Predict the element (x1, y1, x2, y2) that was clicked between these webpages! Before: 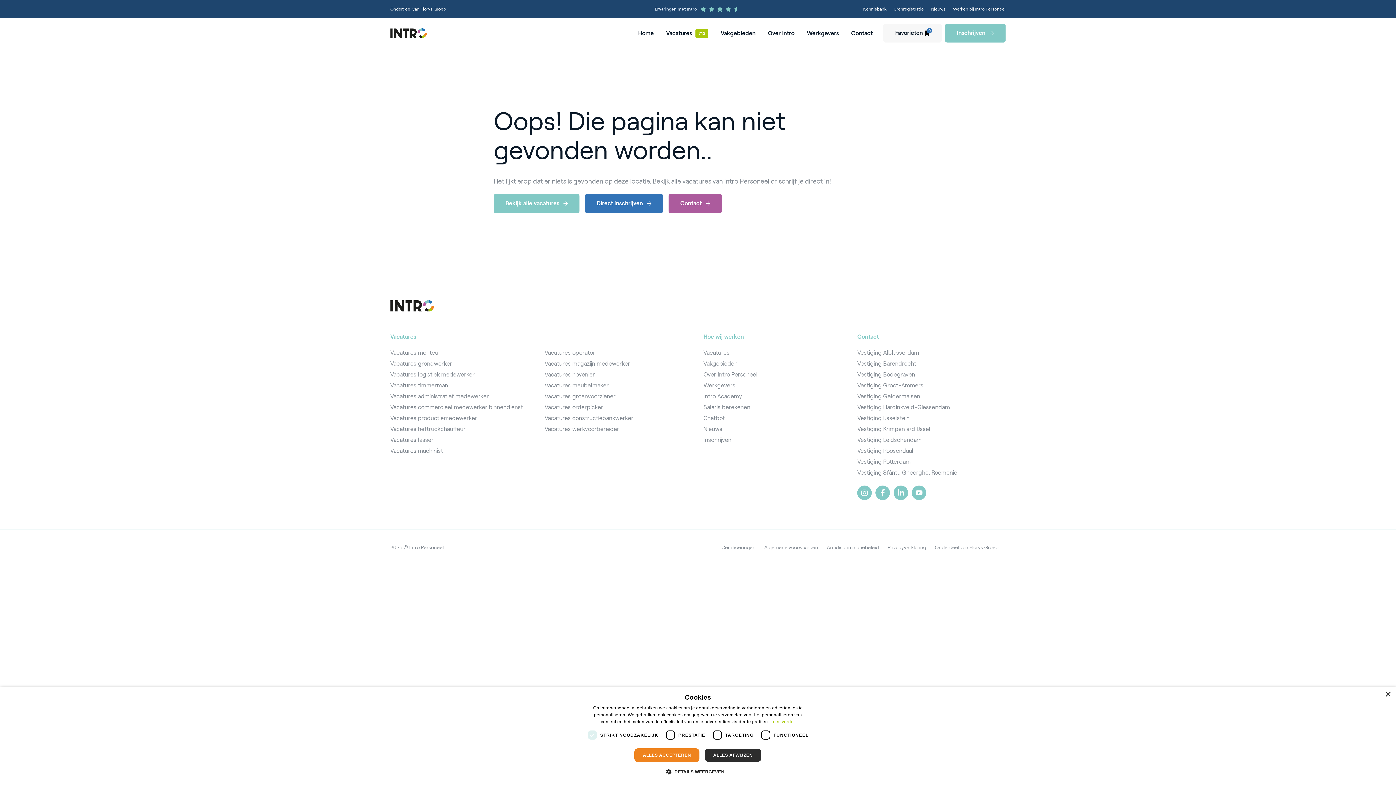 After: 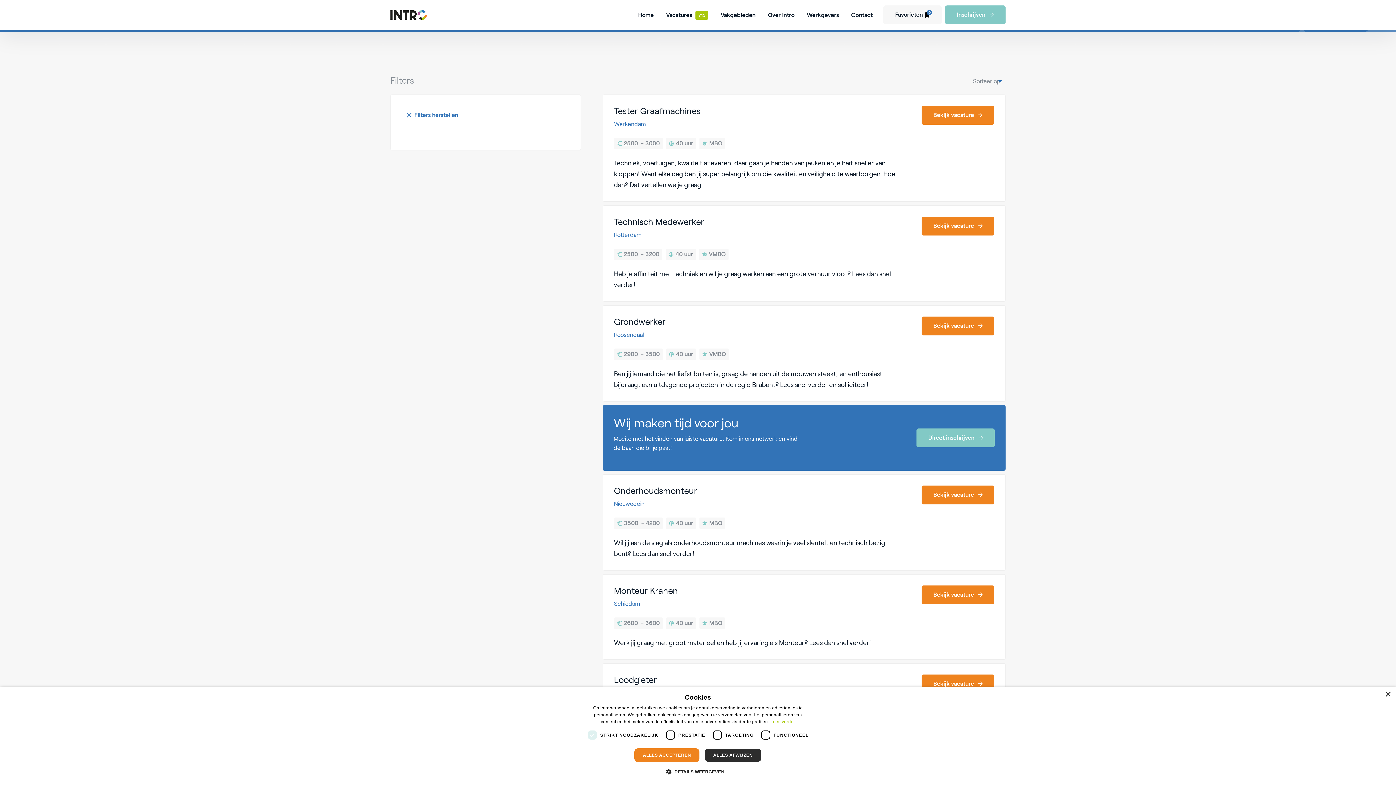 Action: bbox: (390, 349, 440, 355) label: Vacatures monteur